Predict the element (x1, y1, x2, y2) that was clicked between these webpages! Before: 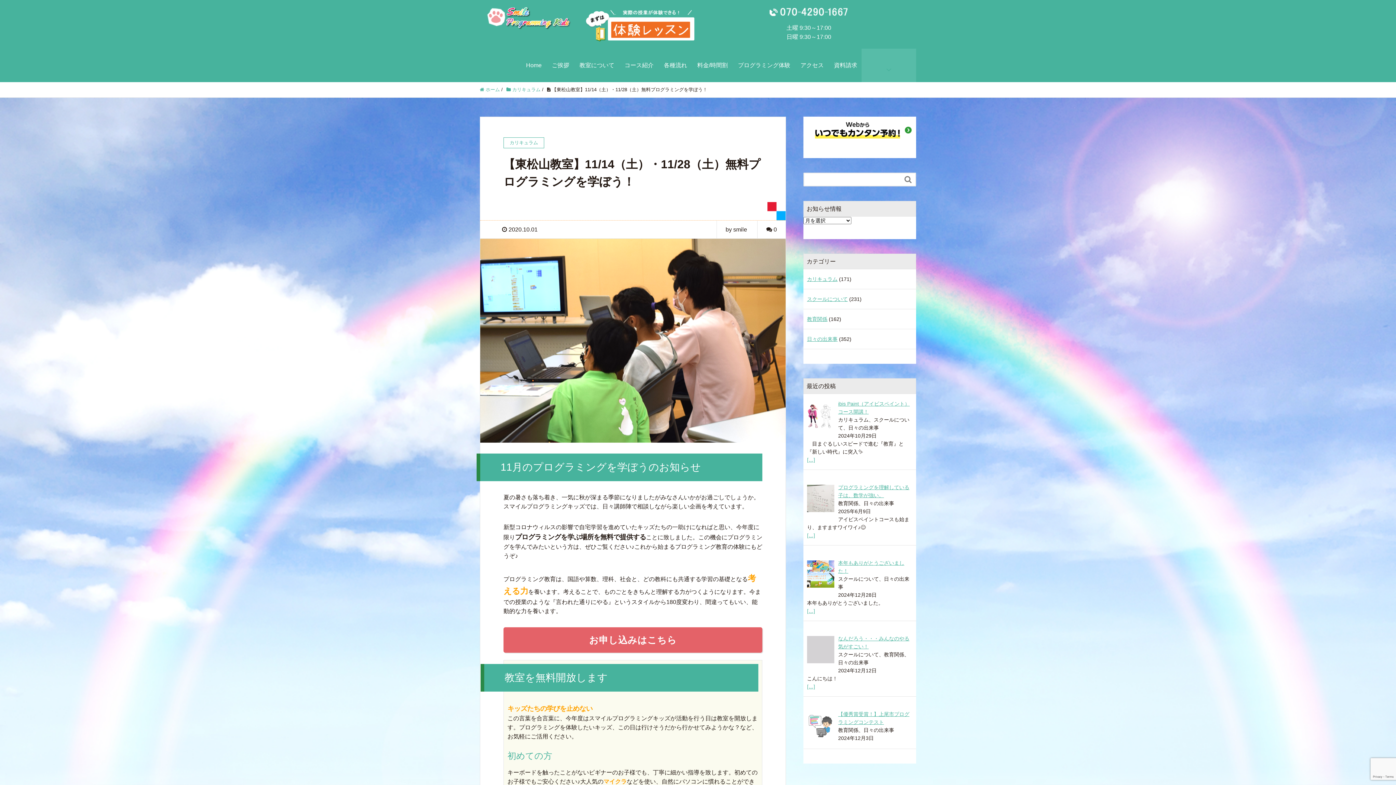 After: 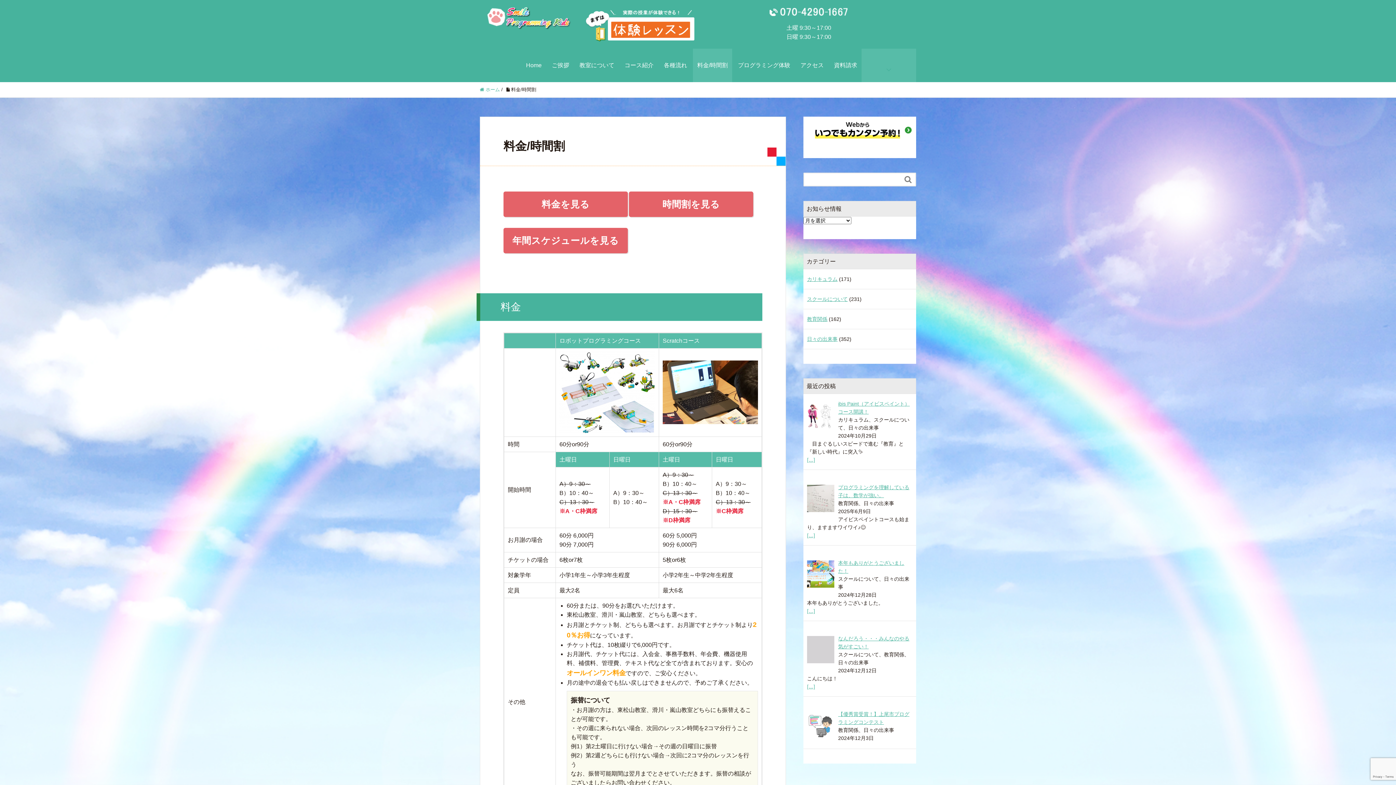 Action: label: 料金/時間割 bbox: (693, 48, 732, 82)